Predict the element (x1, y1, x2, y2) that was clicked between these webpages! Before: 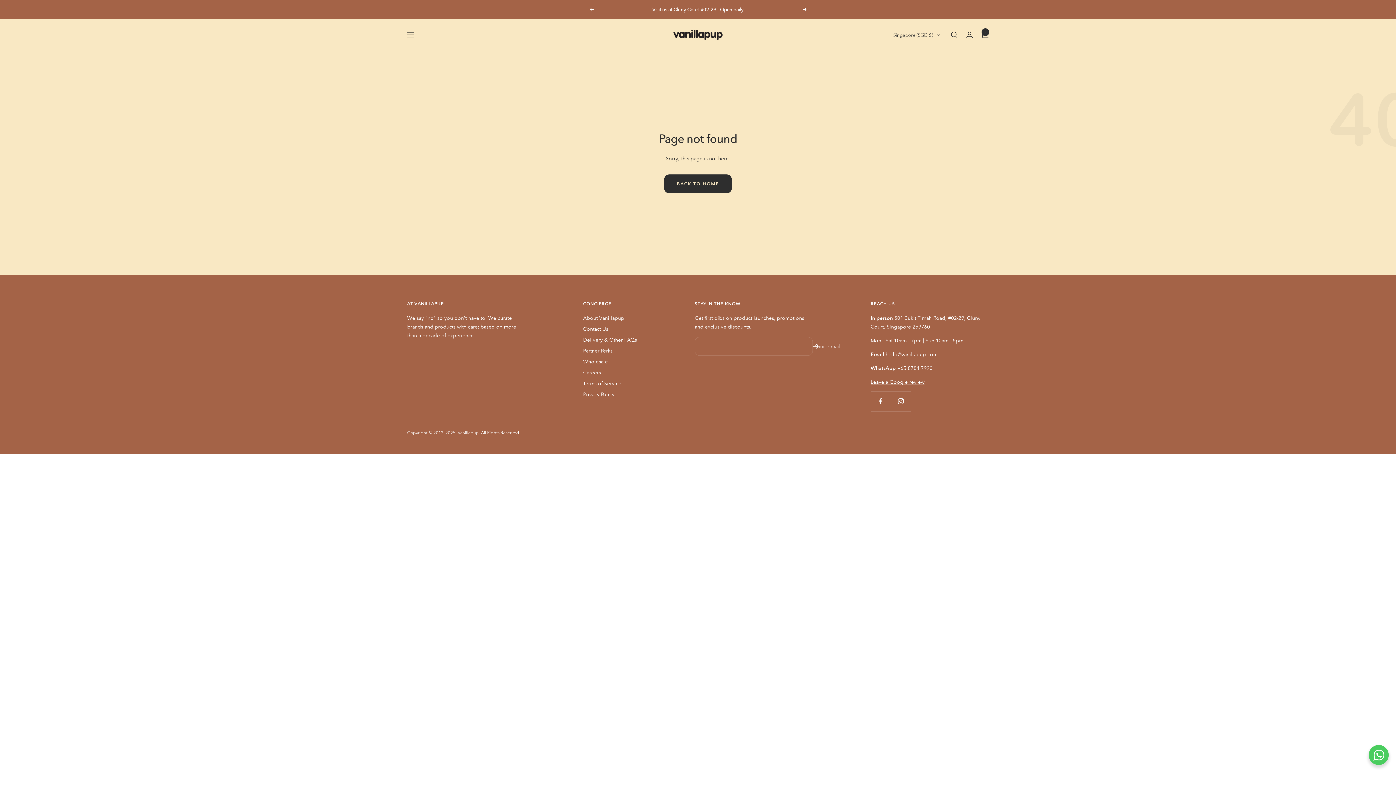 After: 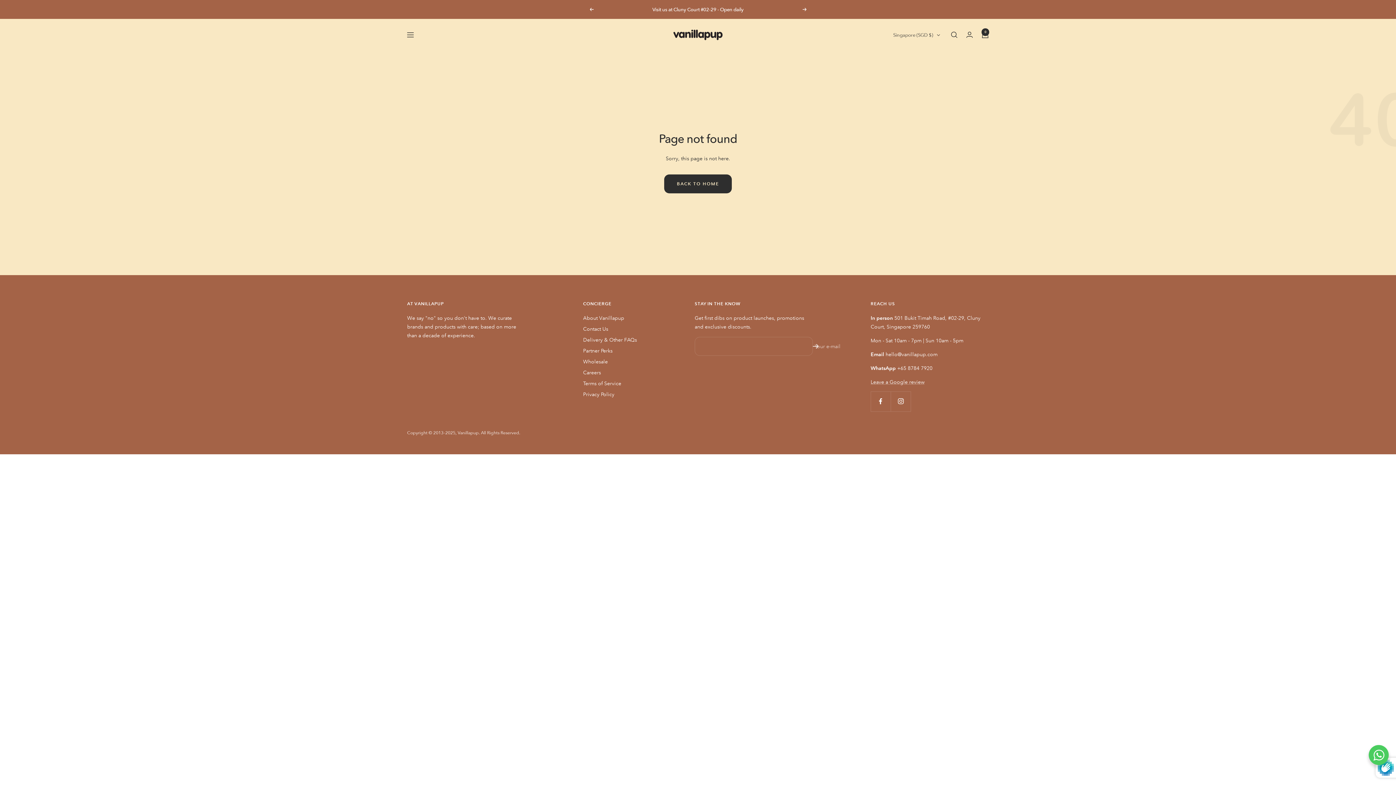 Action: bbox: (813, 343, 819, 348)